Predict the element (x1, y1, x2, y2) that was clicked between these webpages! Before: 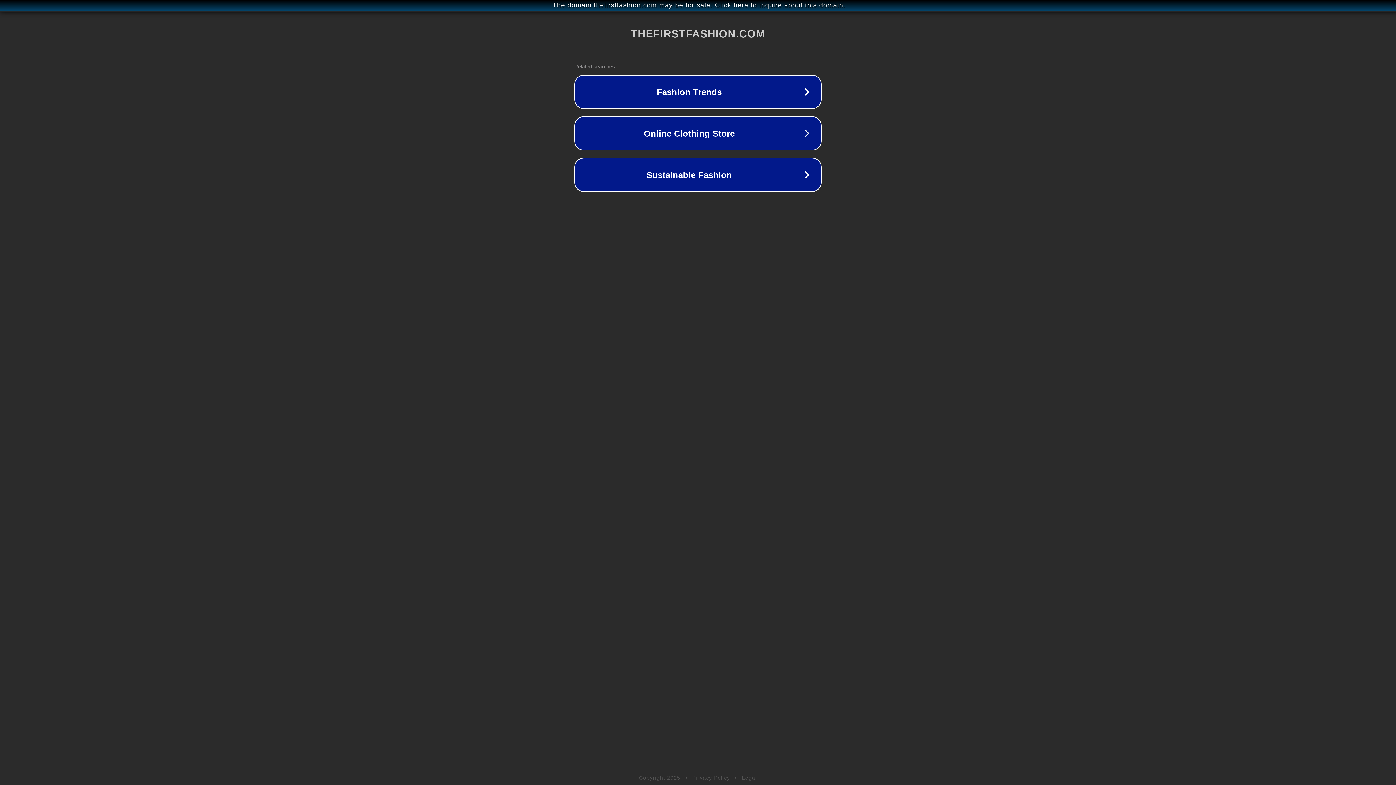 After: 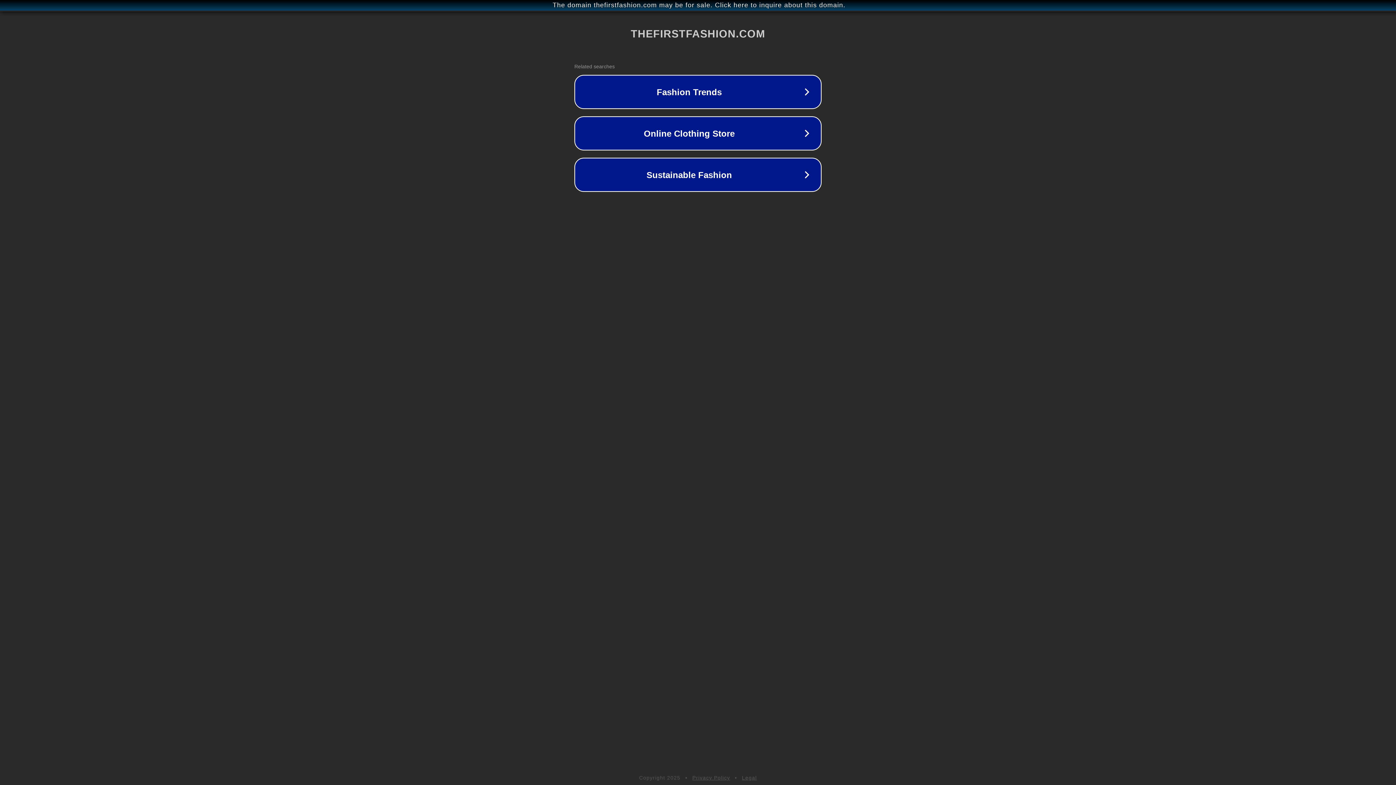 Action: label: Legal bbox: (742, 775, 757, 781)